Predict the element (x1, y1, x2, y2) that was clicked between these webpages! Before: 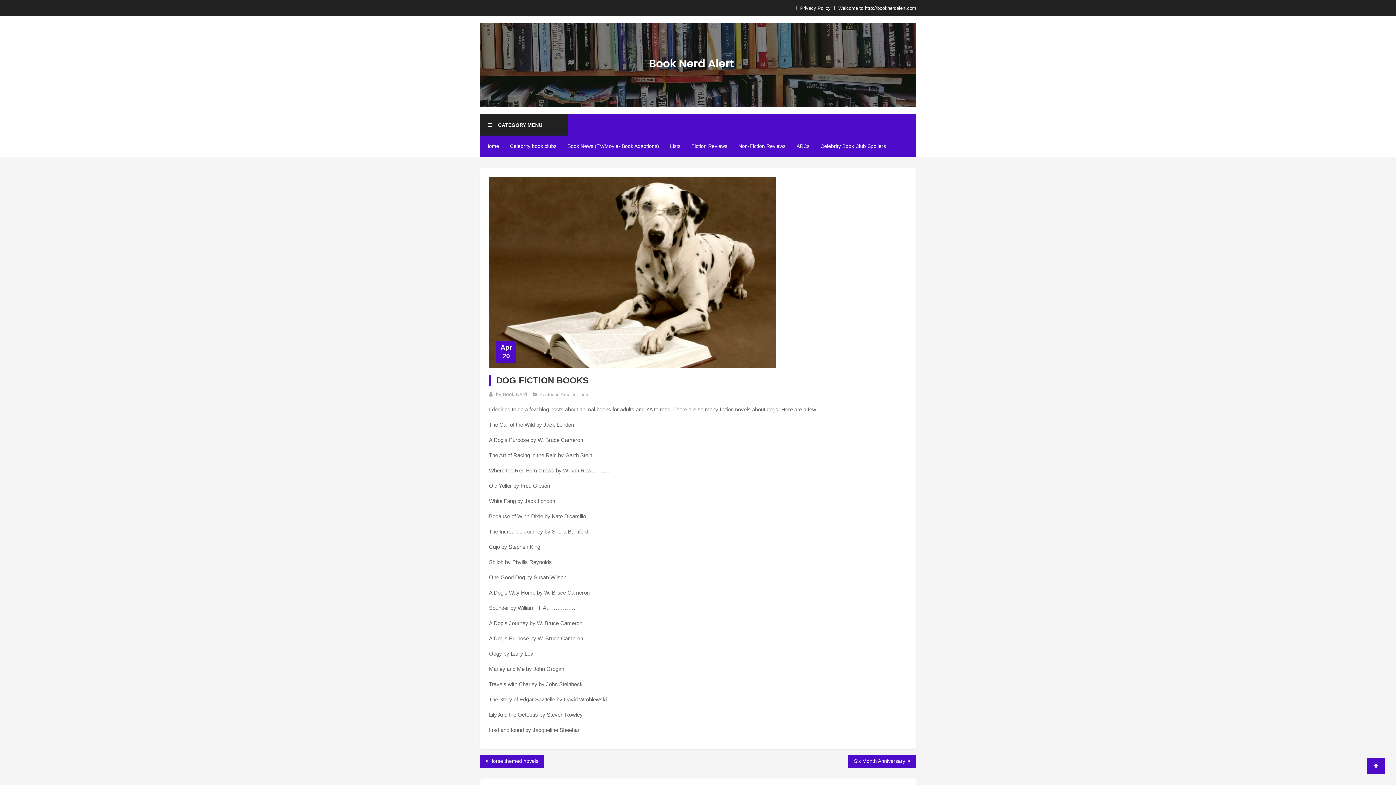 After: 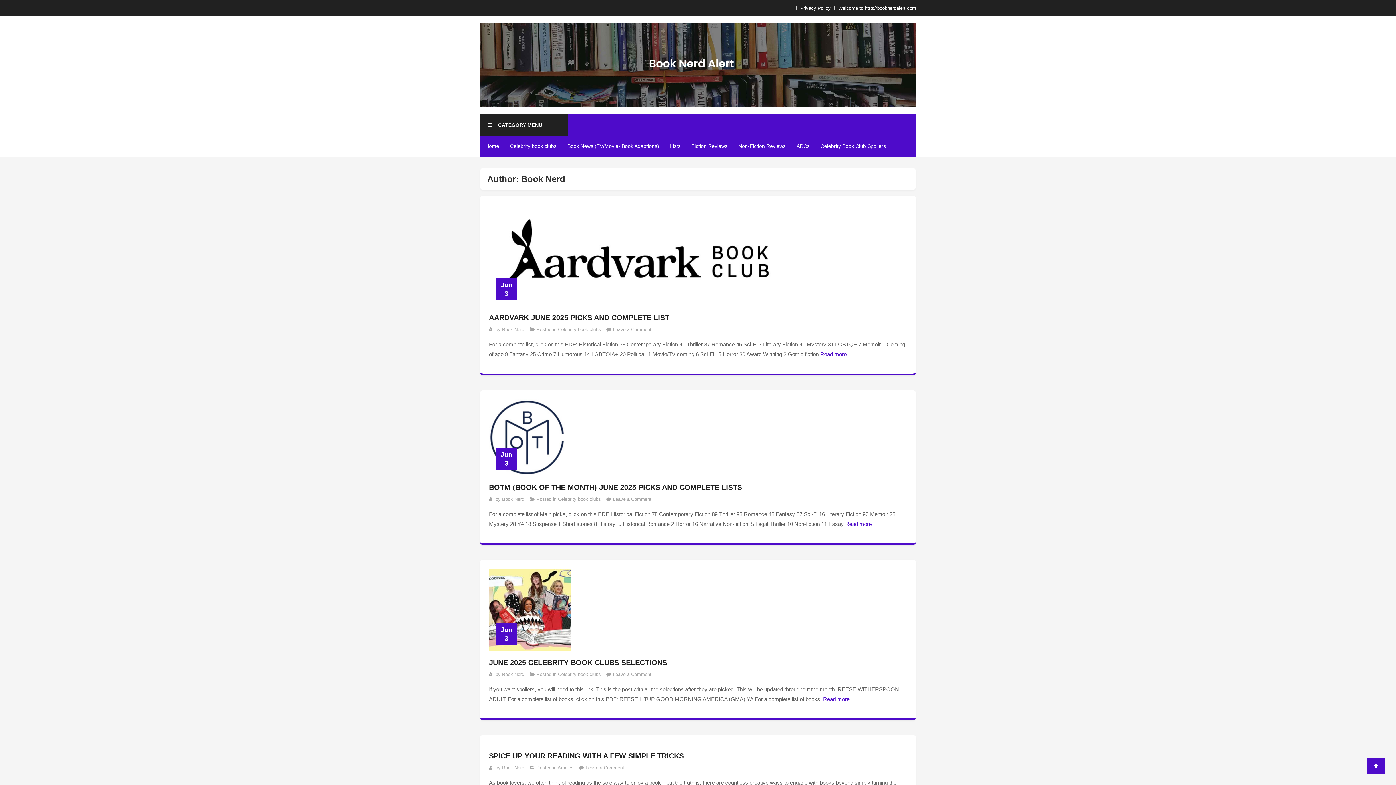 Action: bbox: (502, 391, 527, 397) label: Book Nerd